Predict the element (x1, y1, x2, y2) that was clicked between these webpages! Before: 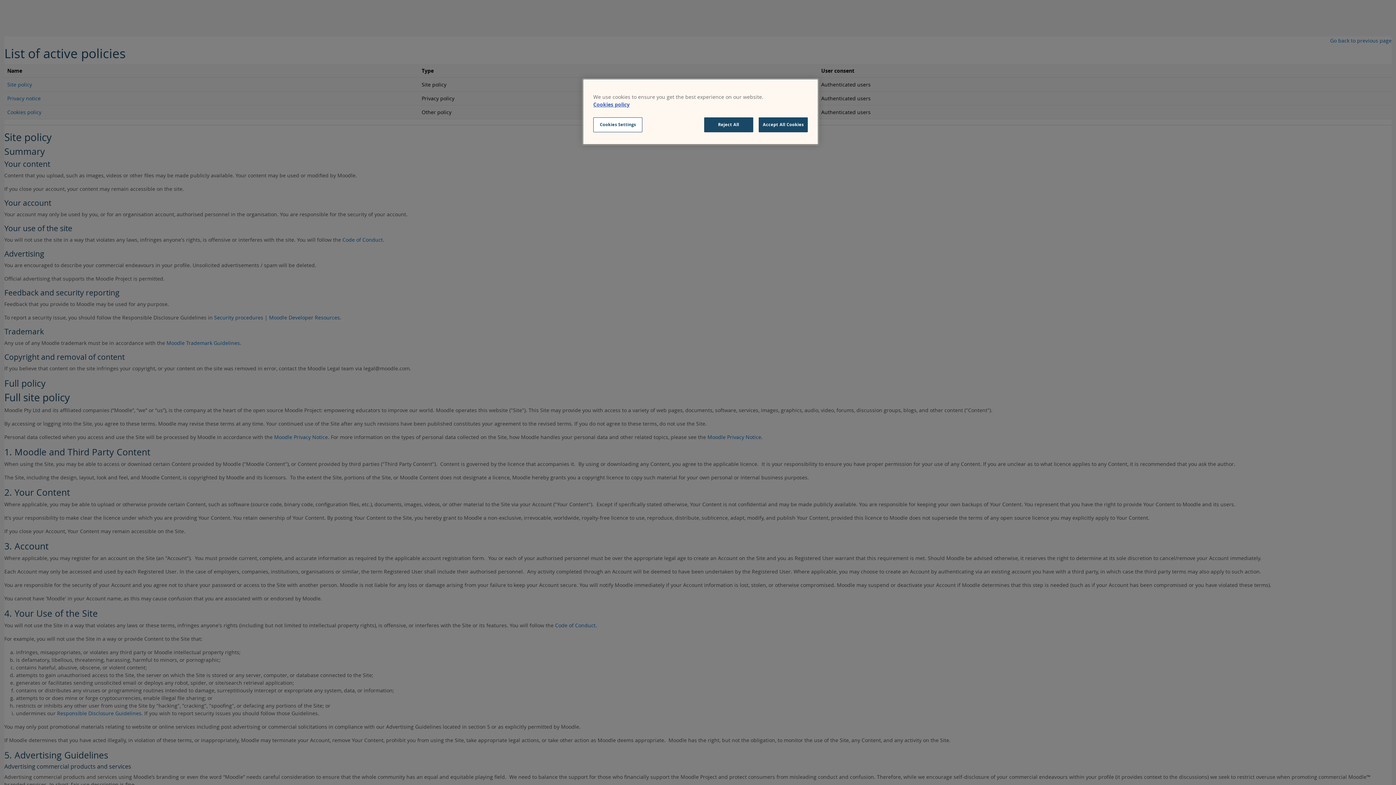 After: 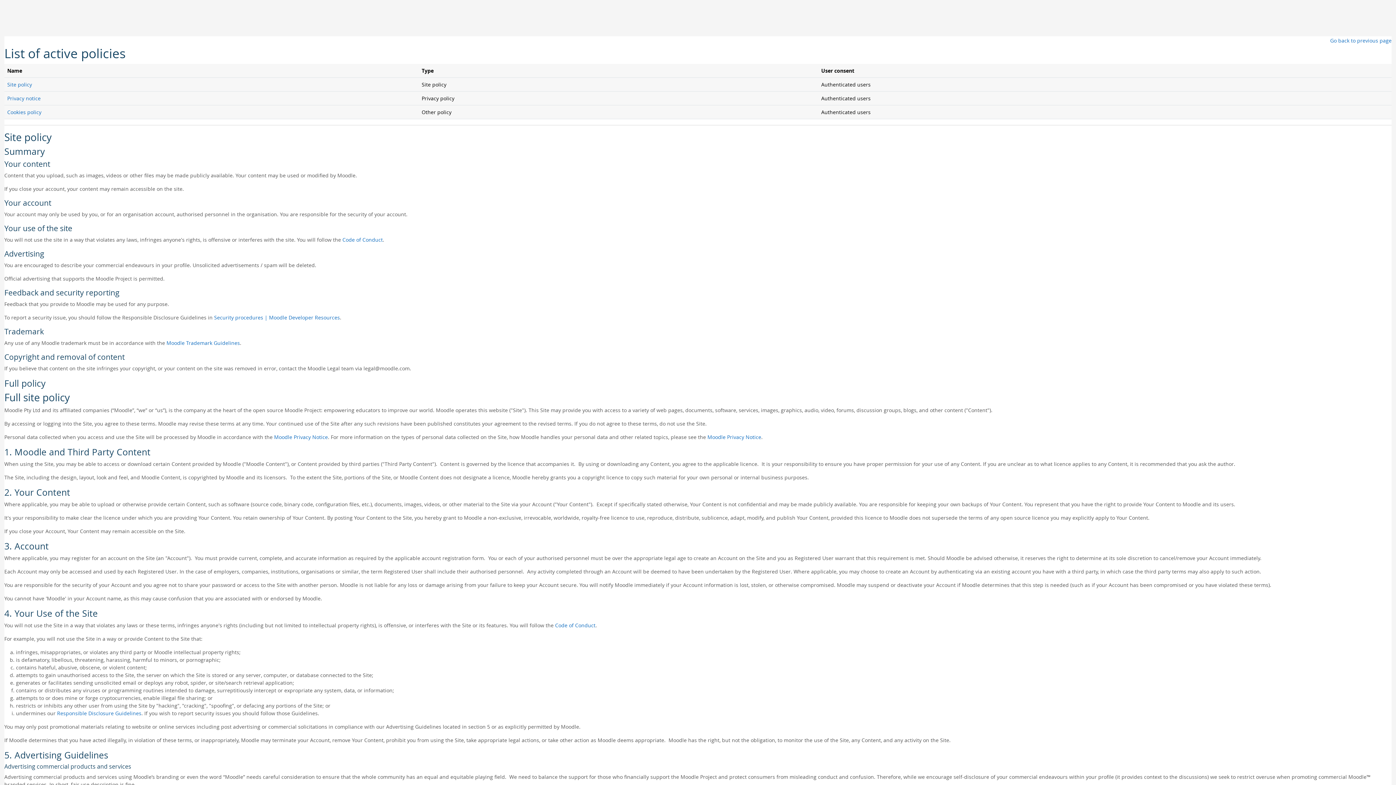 Action: bbox: (704, 117, 753, 132) label: Reject All